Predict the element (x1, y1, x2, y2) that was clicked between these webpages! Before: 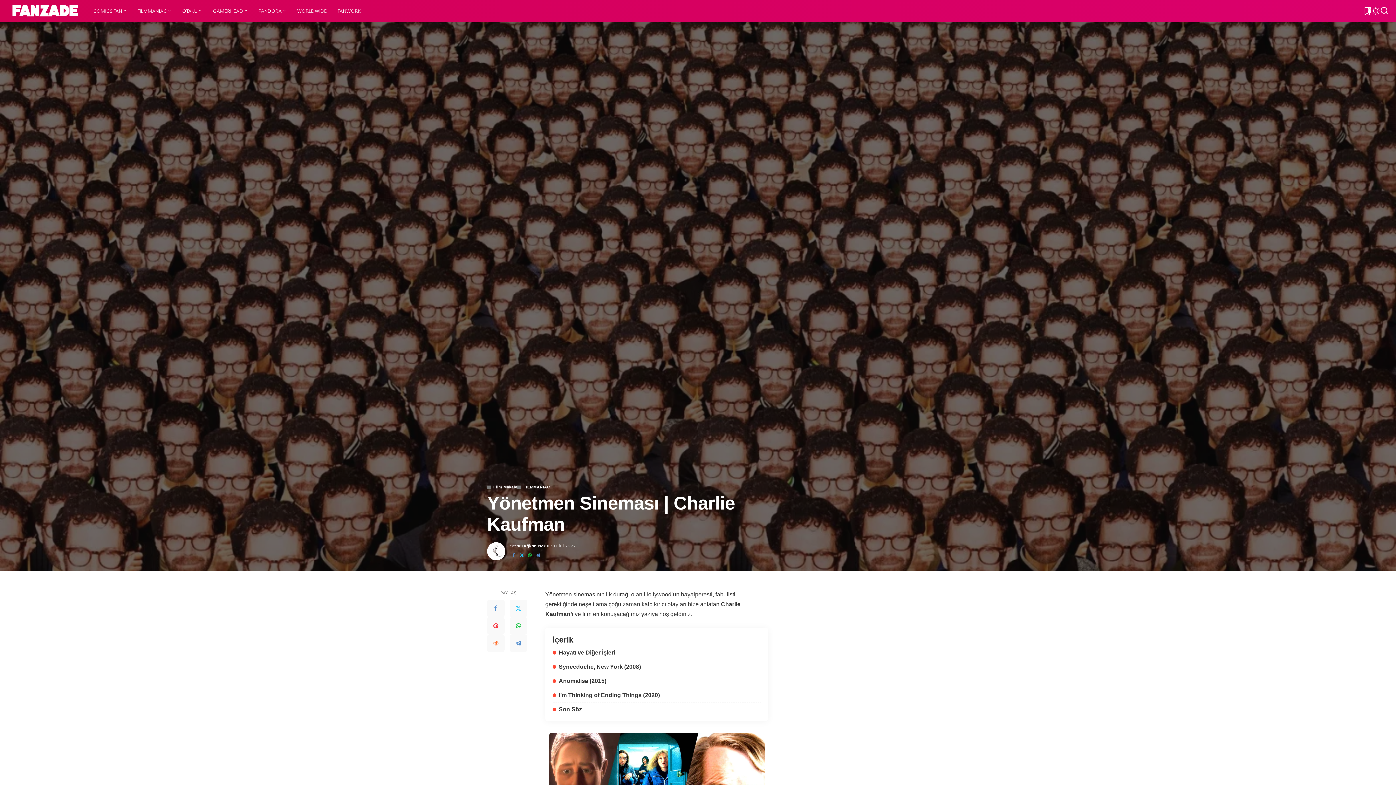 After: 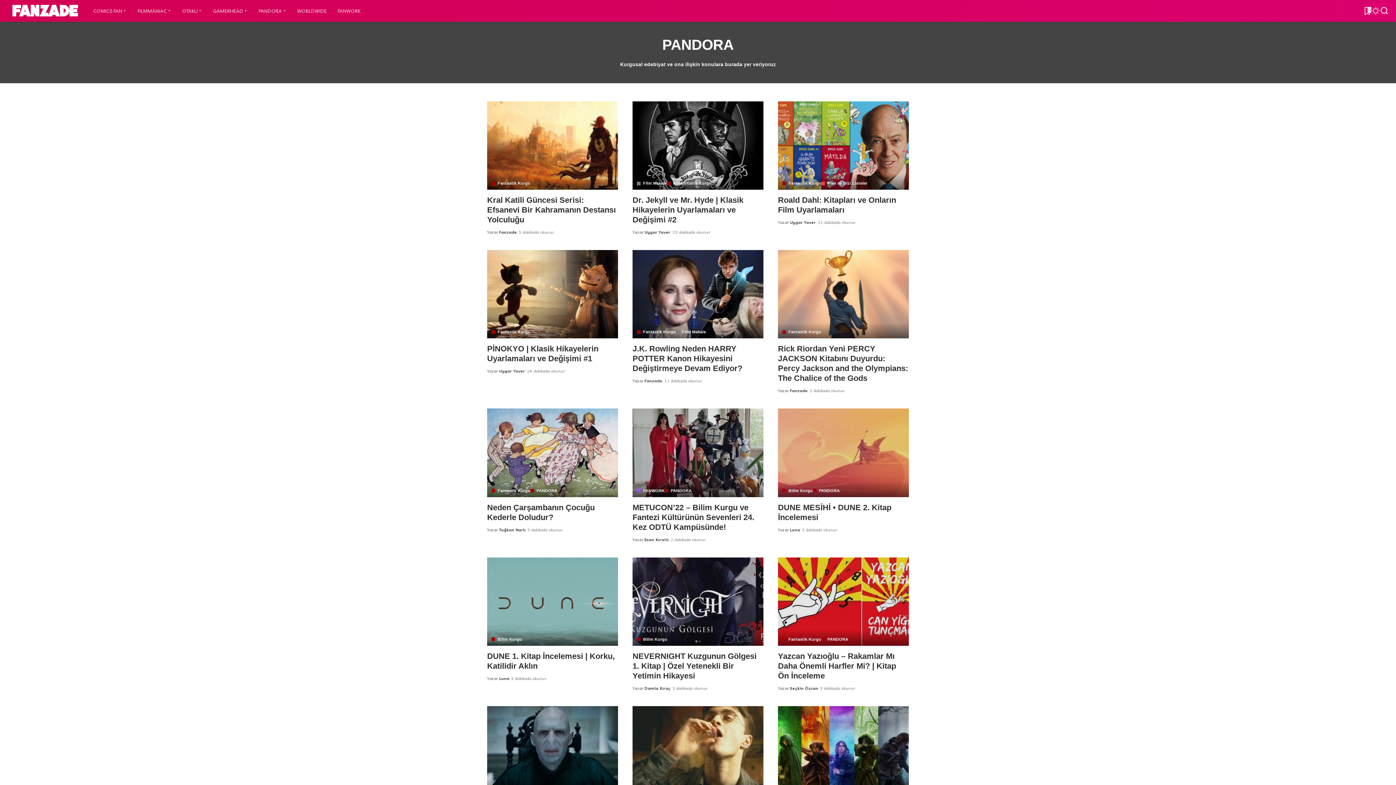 Action: label: PANDORA bbox: (253, 0, 291, 21)